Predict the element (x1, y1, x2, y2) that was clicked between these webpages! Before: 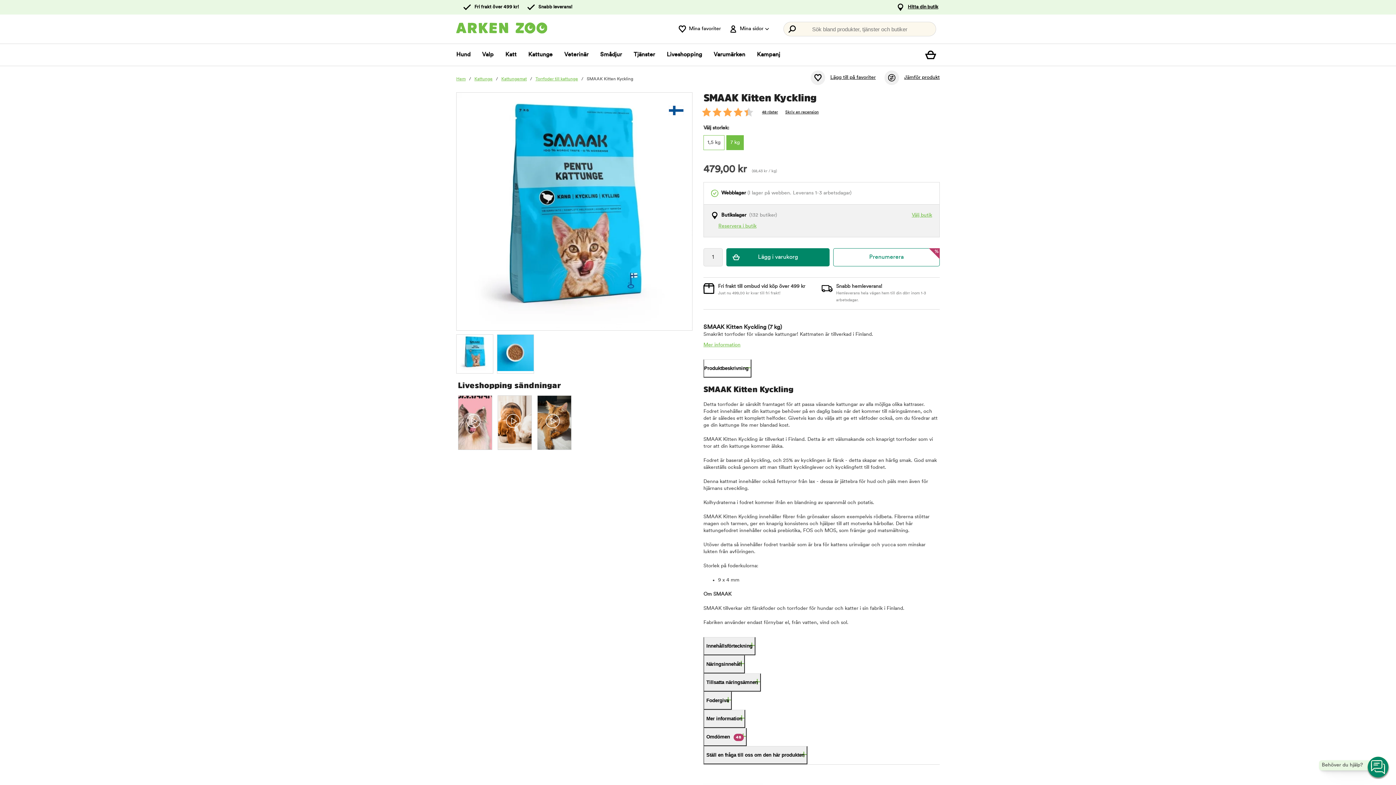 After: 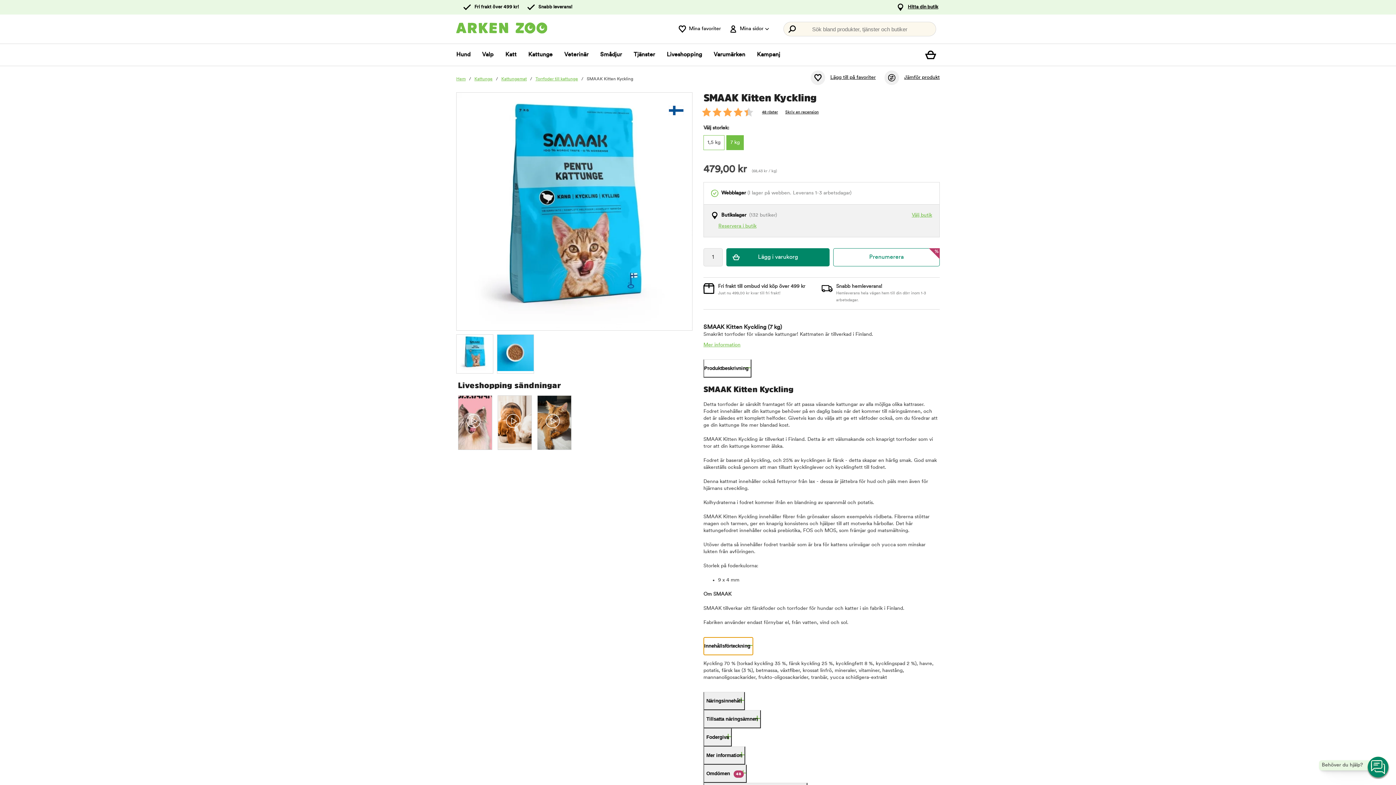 Action: label: Innehållsförteckning bbox: (703, 637, 755, 655)